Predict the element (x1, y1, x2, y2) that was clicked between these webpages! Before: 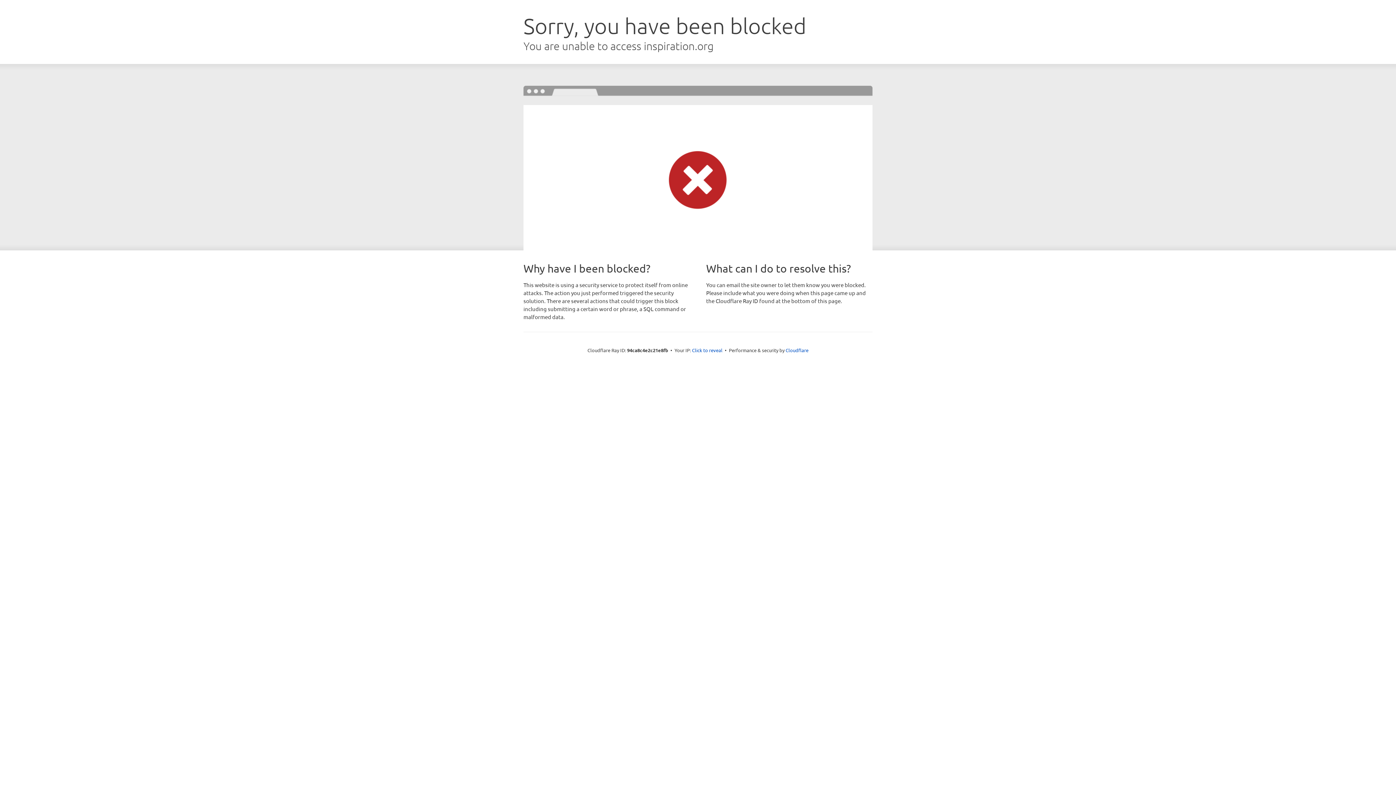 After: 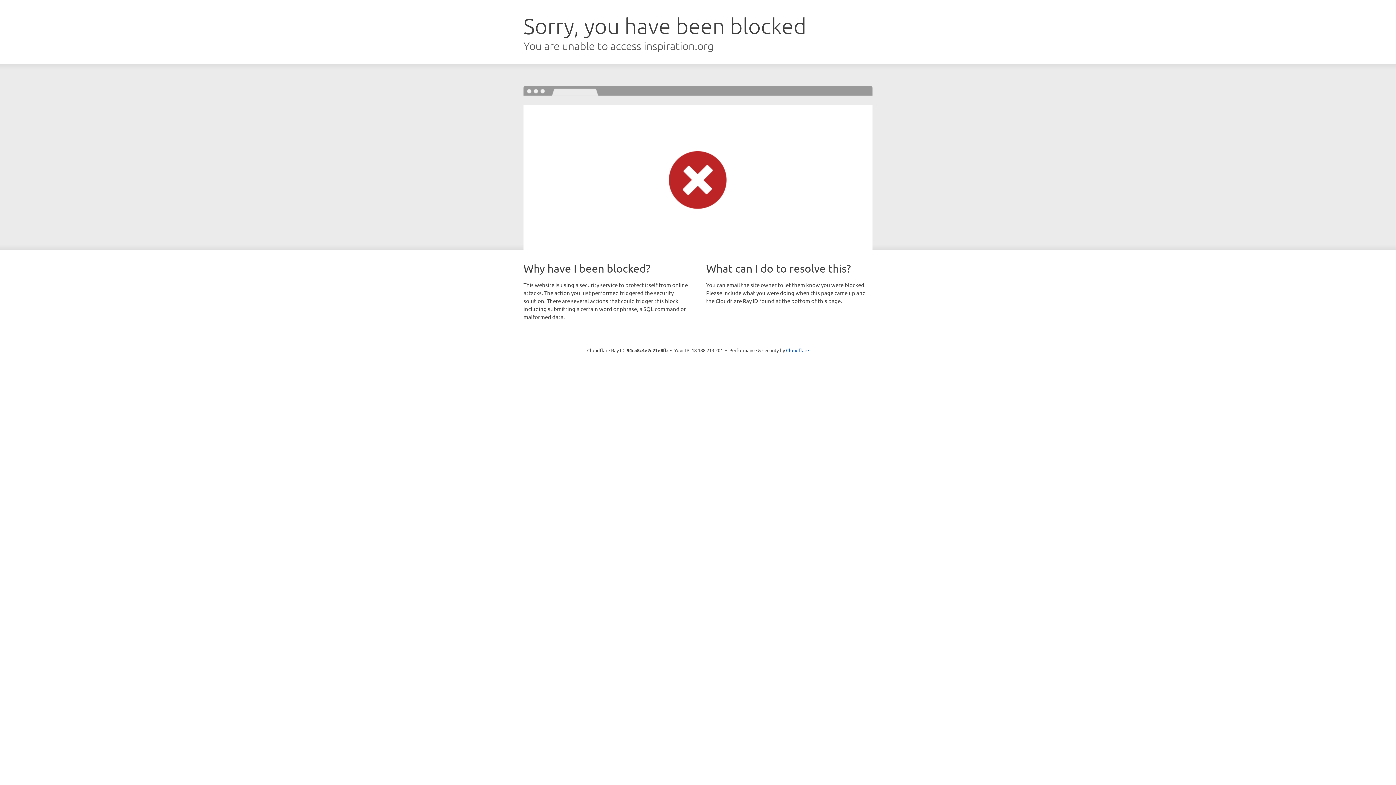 Action: bbox: (692, 346, 722, 353) label: Click to reveal